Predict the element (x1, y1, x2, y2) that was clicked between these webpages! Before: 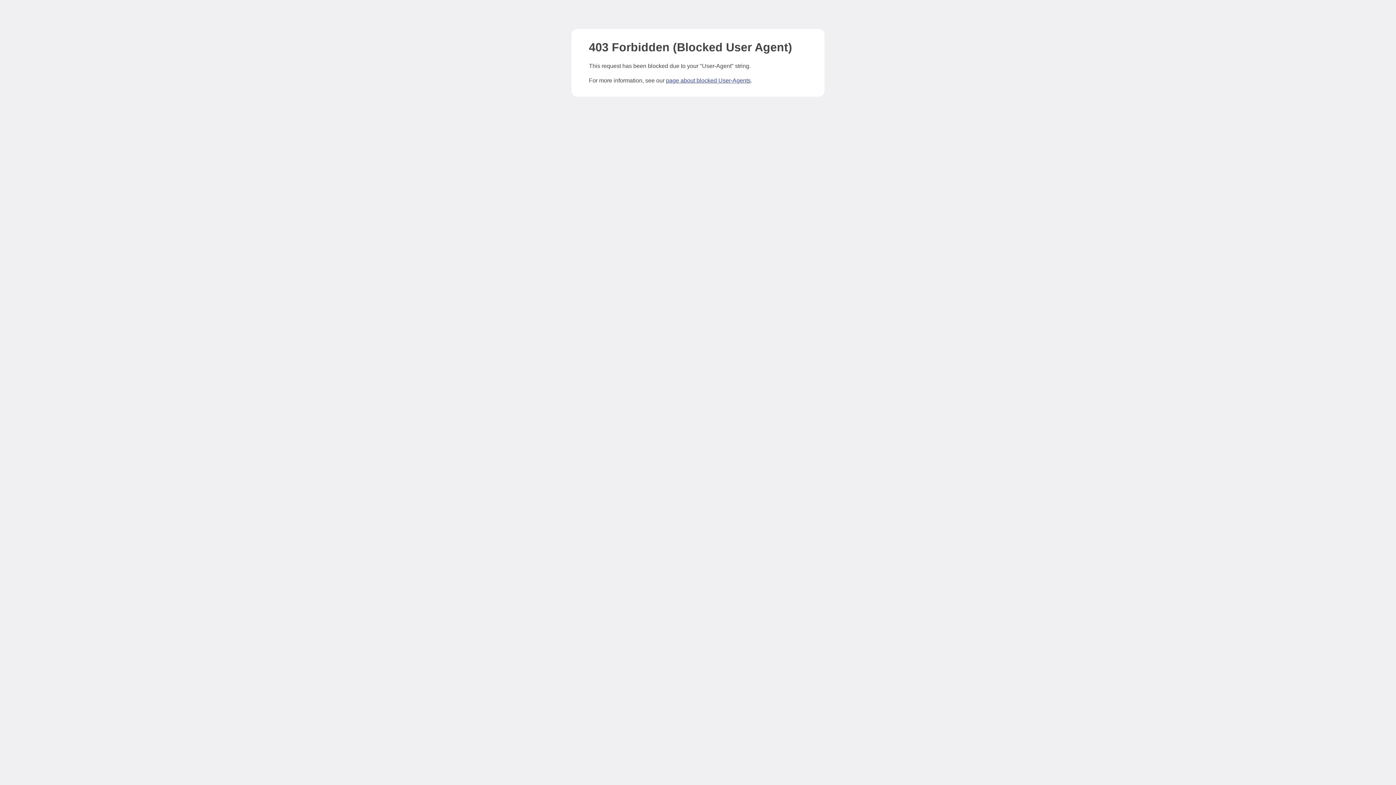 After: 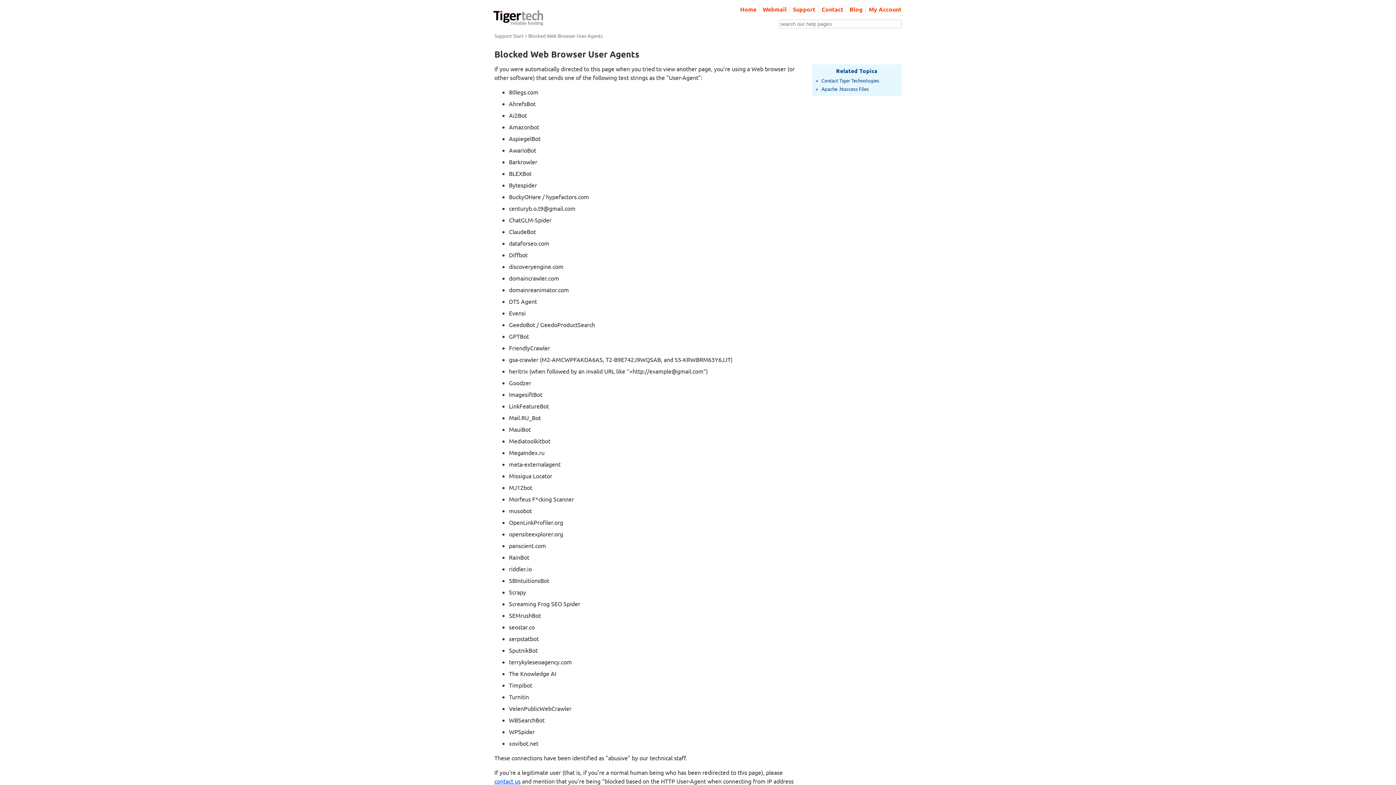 Action: bbox: (666, 77, 750, 83) label: page about blocked User-Agents